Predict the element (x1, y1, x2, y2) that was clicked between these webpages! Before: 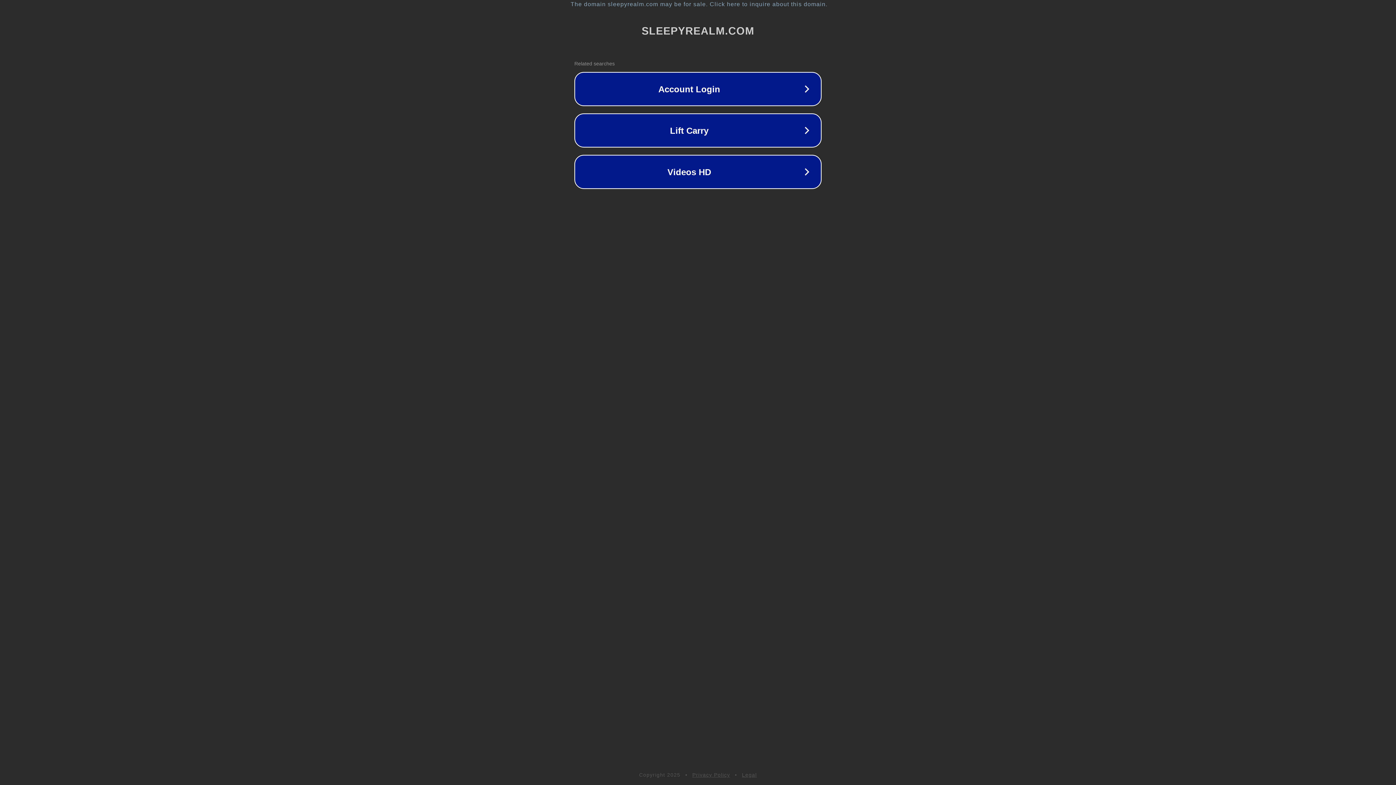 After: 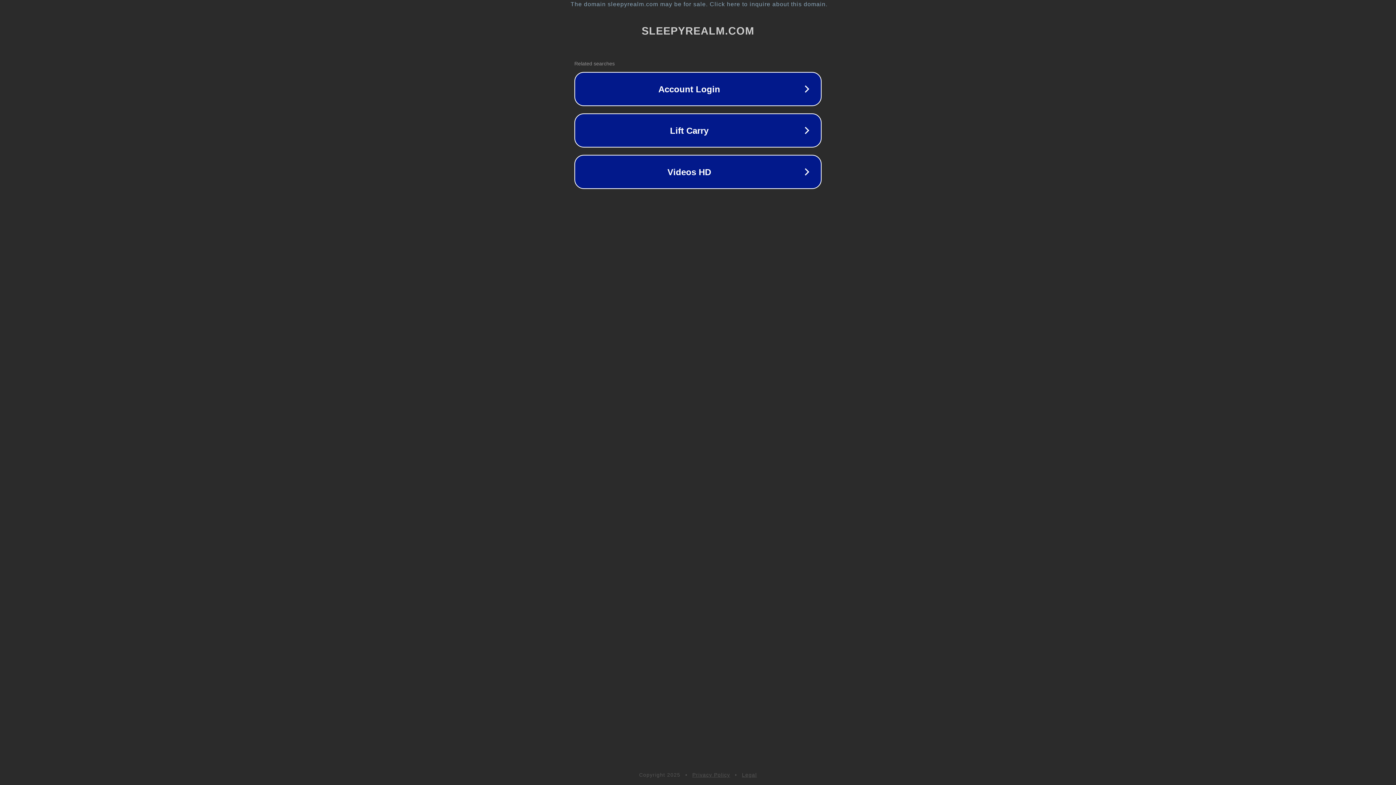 Action: bbox: (742, 772, 757, 778) label: Legal